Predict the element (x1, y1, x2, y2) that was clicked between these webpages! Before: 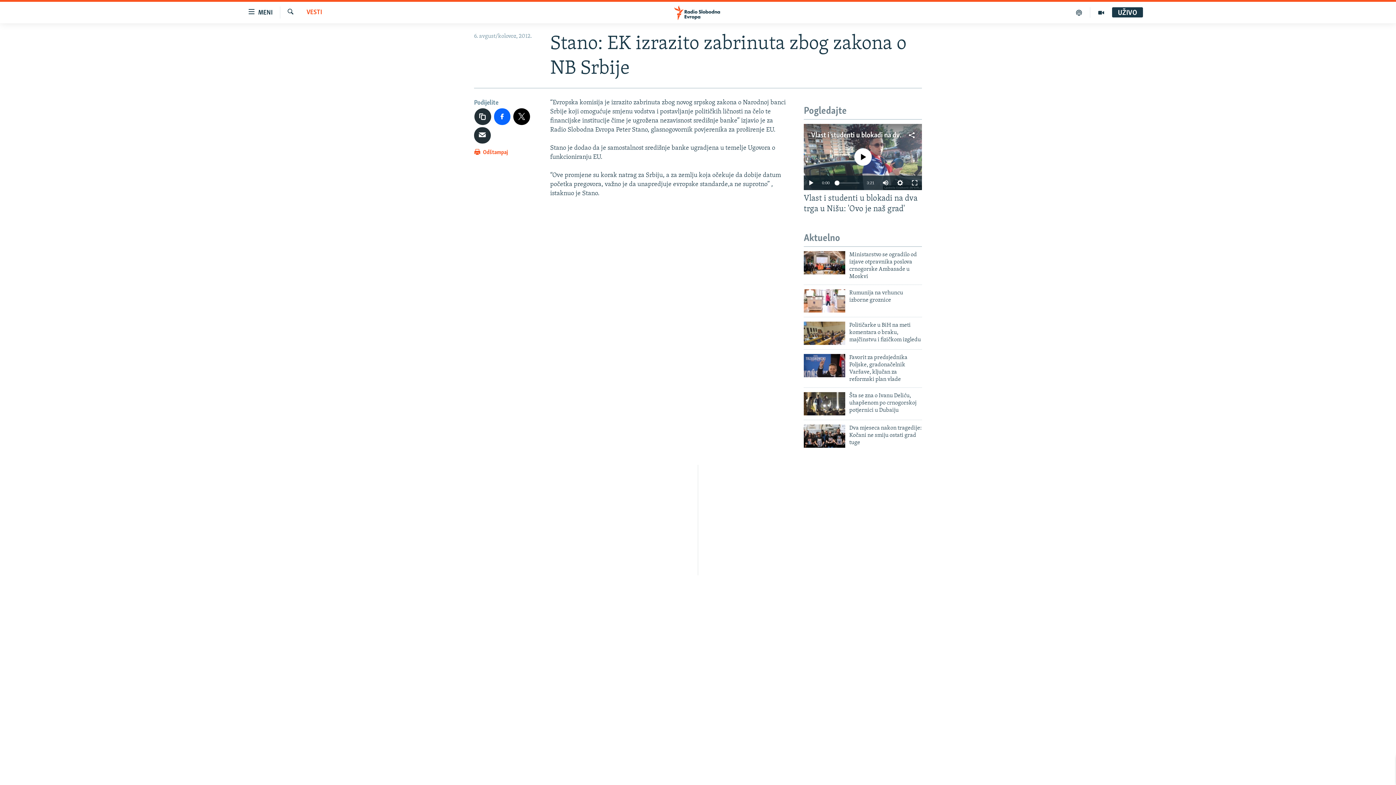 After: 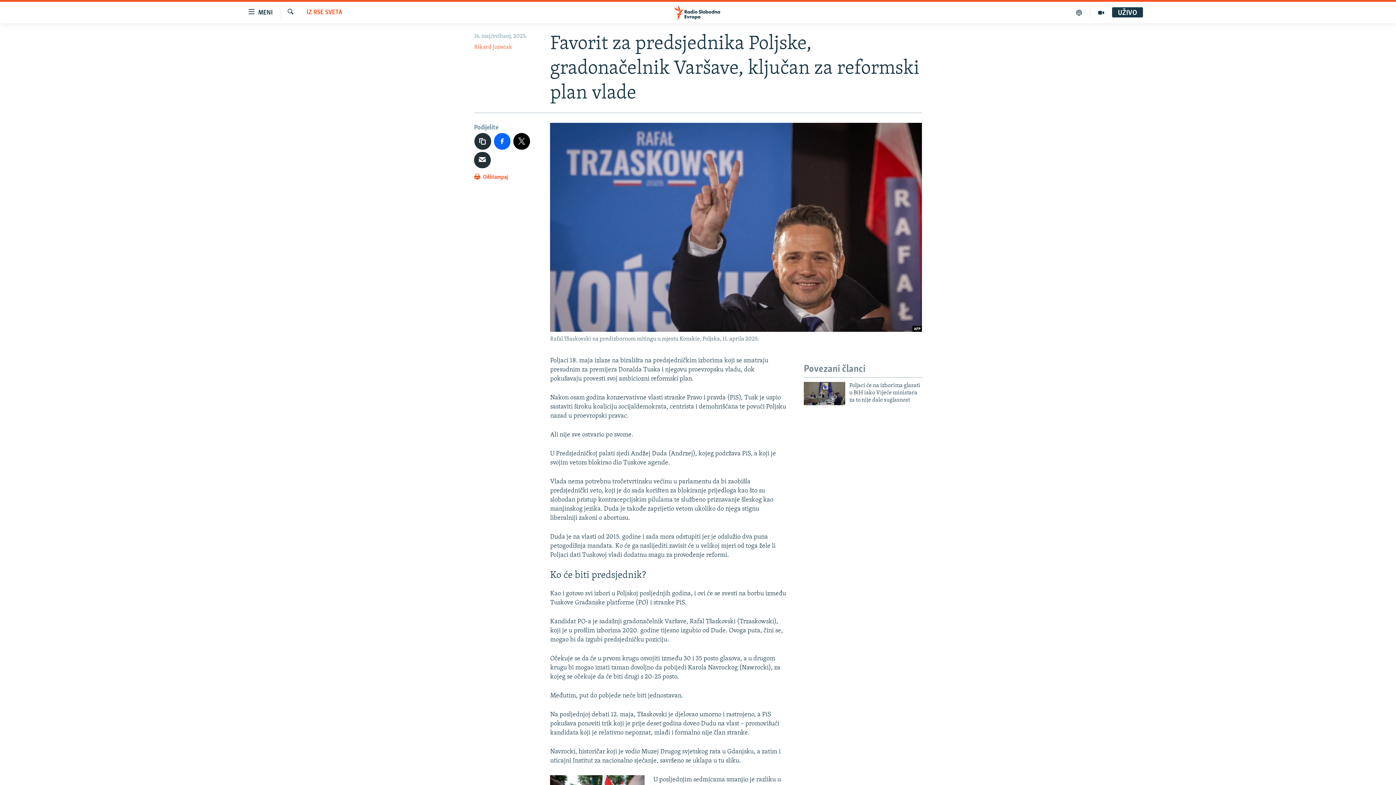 Action: label: Favorit za predsjednika Poljske, gradonačelnik Varšave, ključan za reformski plan vlade bbox: (849, 354, 922, 387)